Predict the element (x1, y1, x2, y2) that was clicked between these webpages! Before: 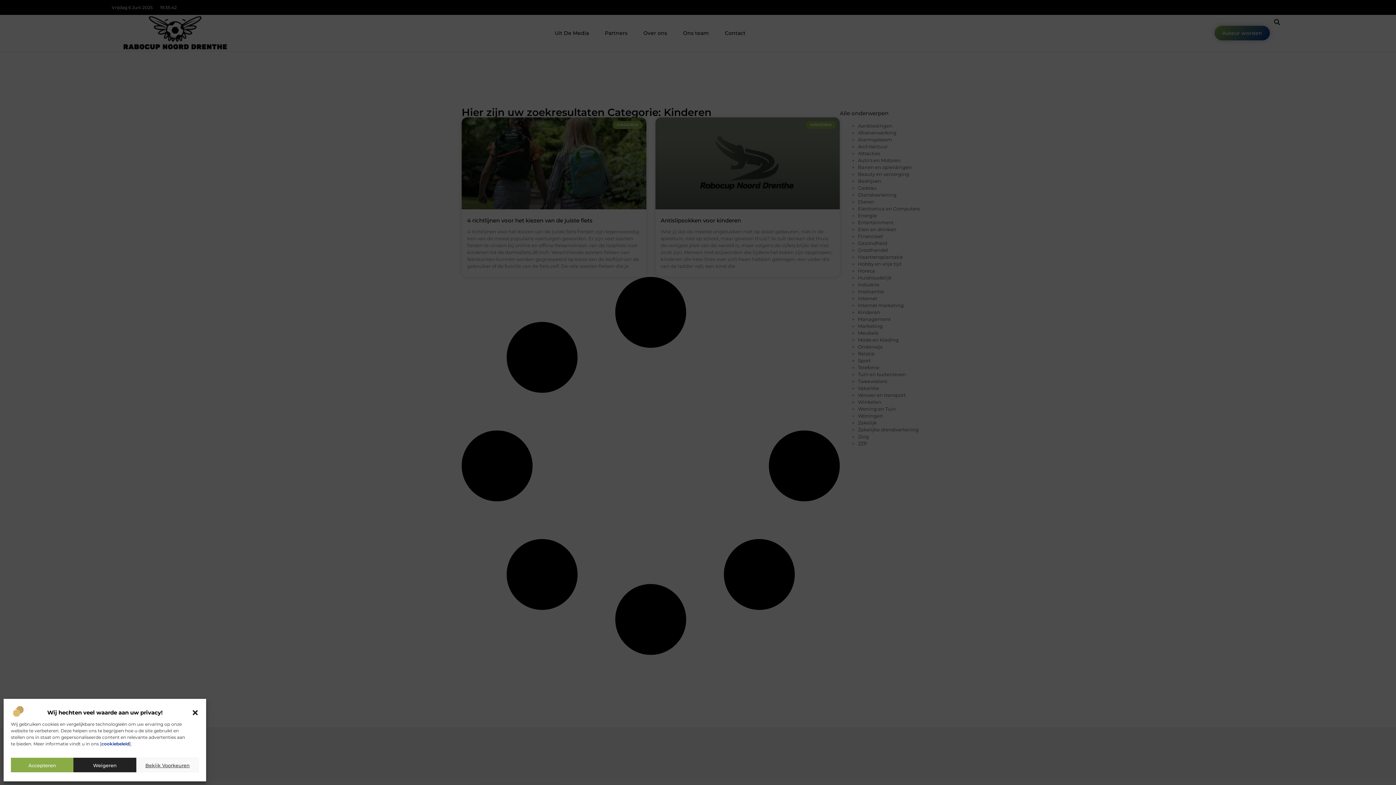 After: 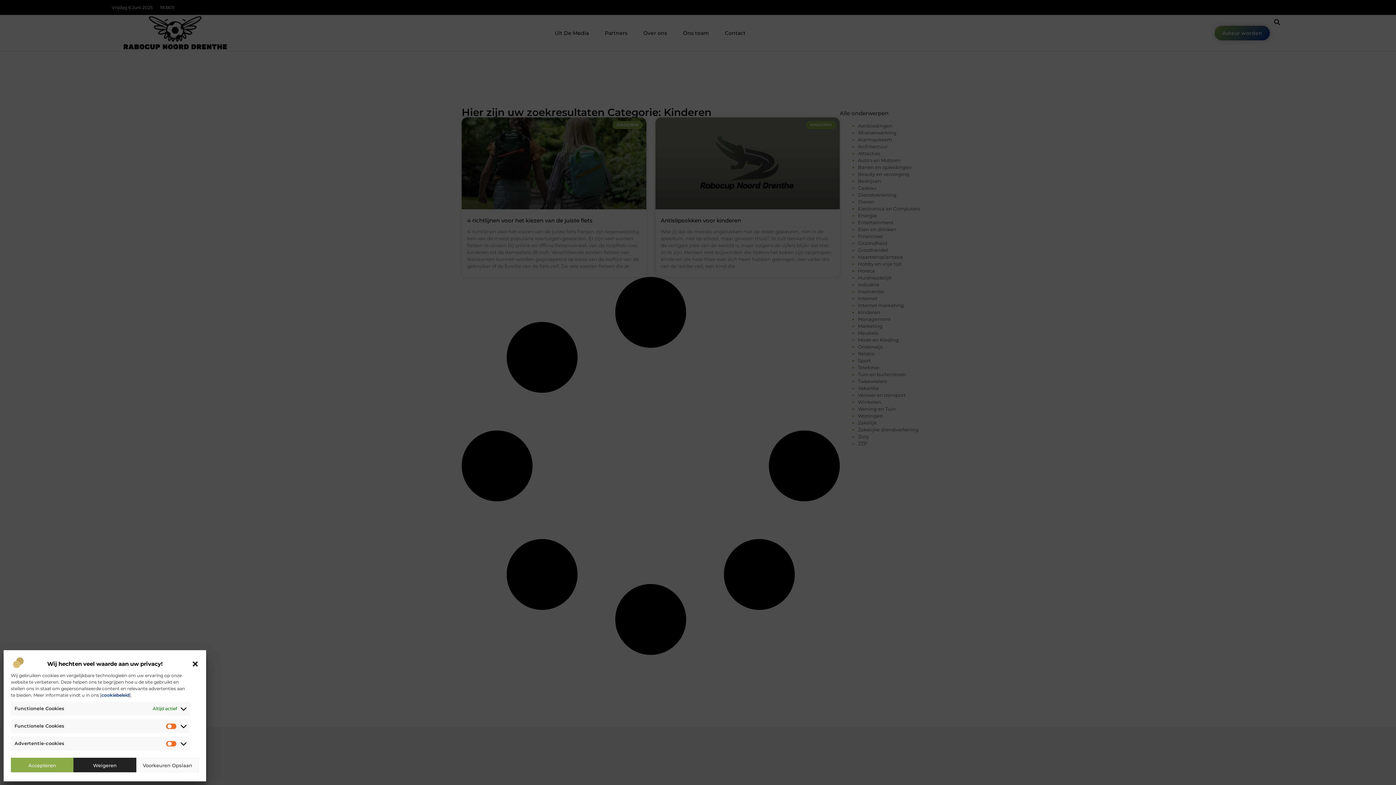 Action: bbox: (136, 758, 198, 772) label: Bekijk Voorkeuren